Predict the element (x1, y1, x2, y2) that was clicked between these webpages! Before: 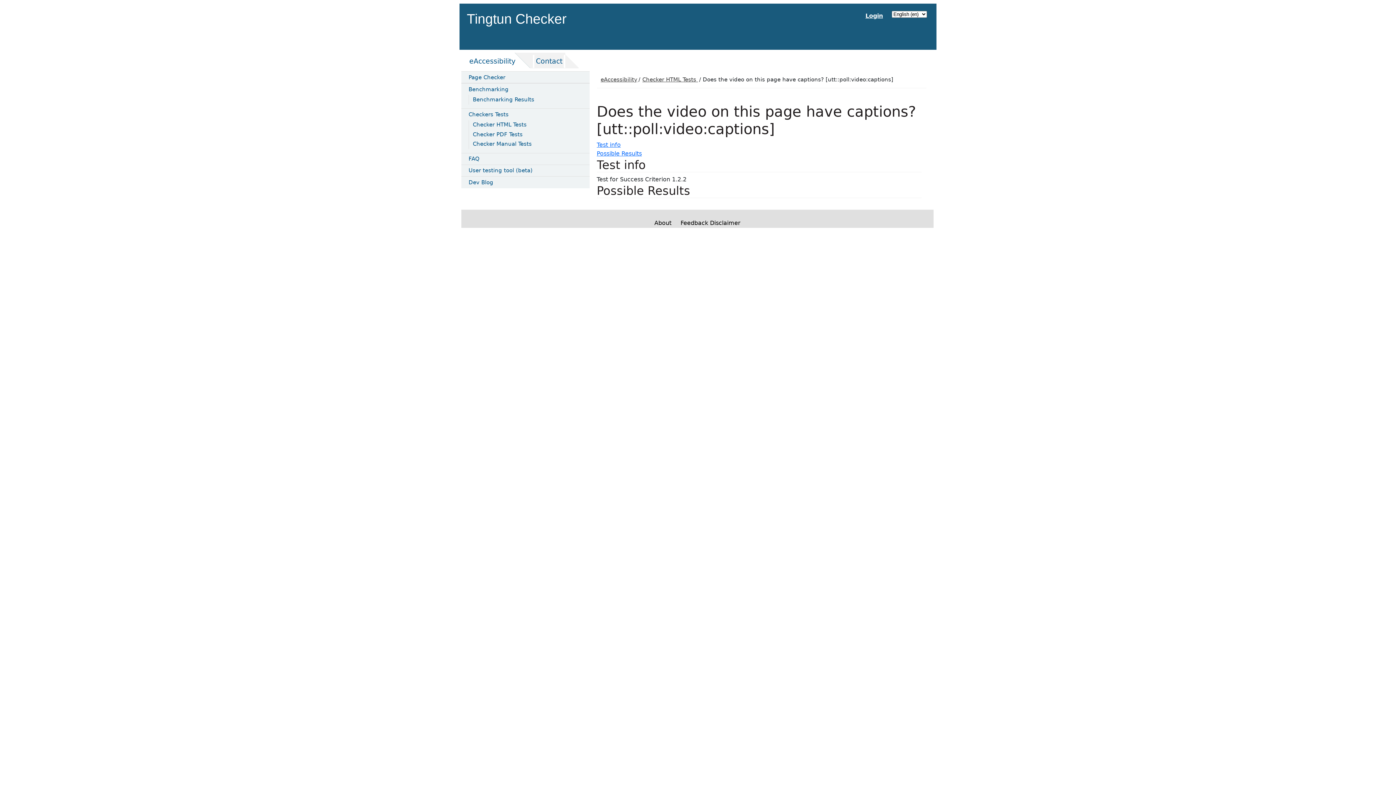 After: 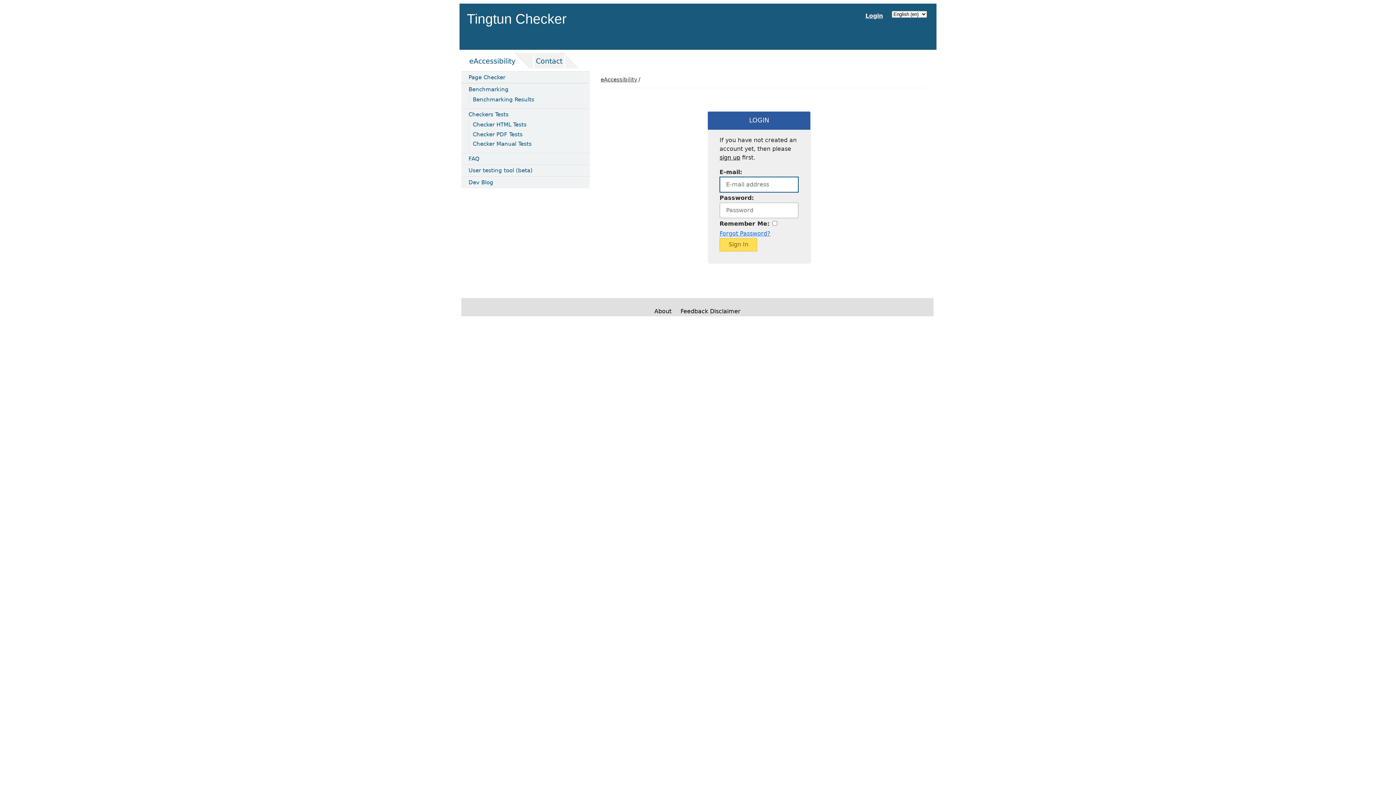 Action: label: Login bbox: (865, 12, 883, 19)